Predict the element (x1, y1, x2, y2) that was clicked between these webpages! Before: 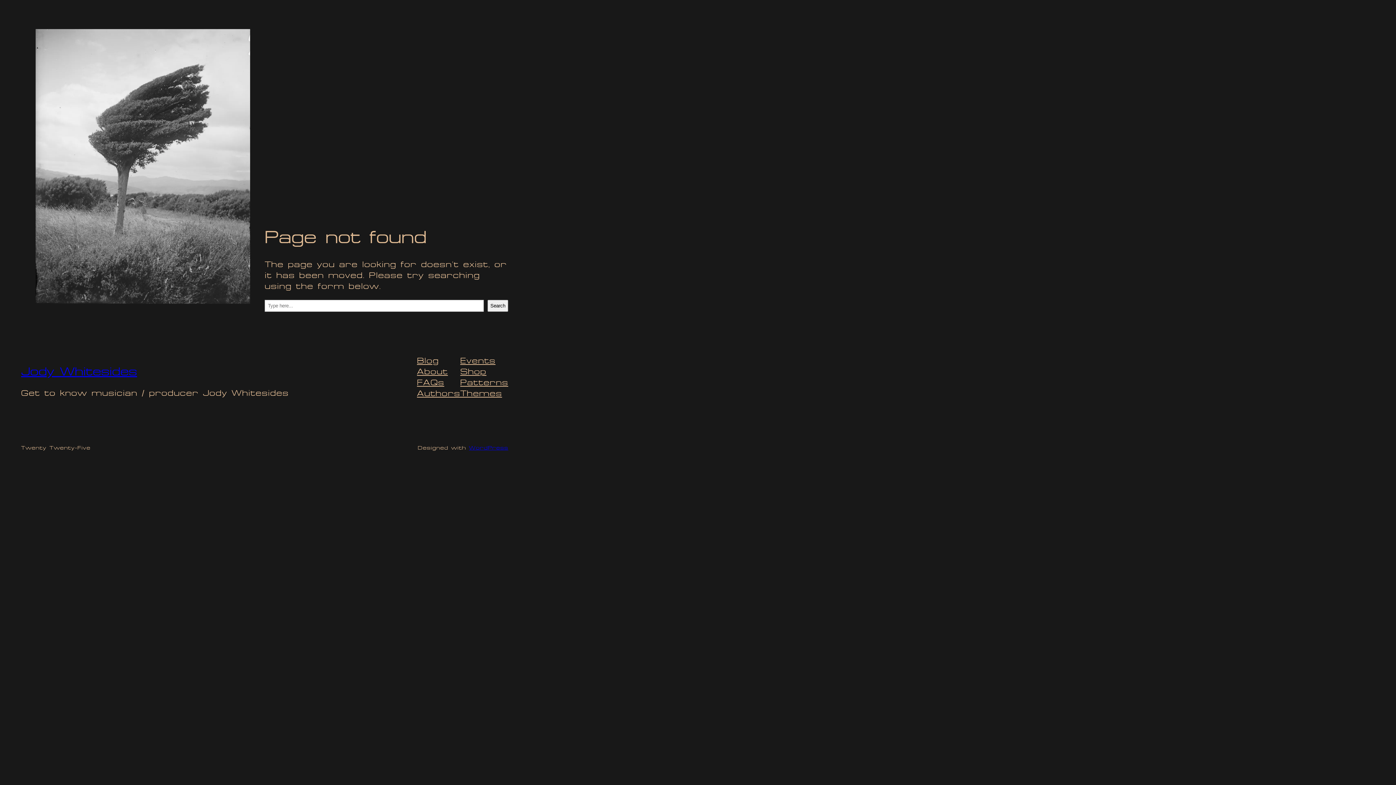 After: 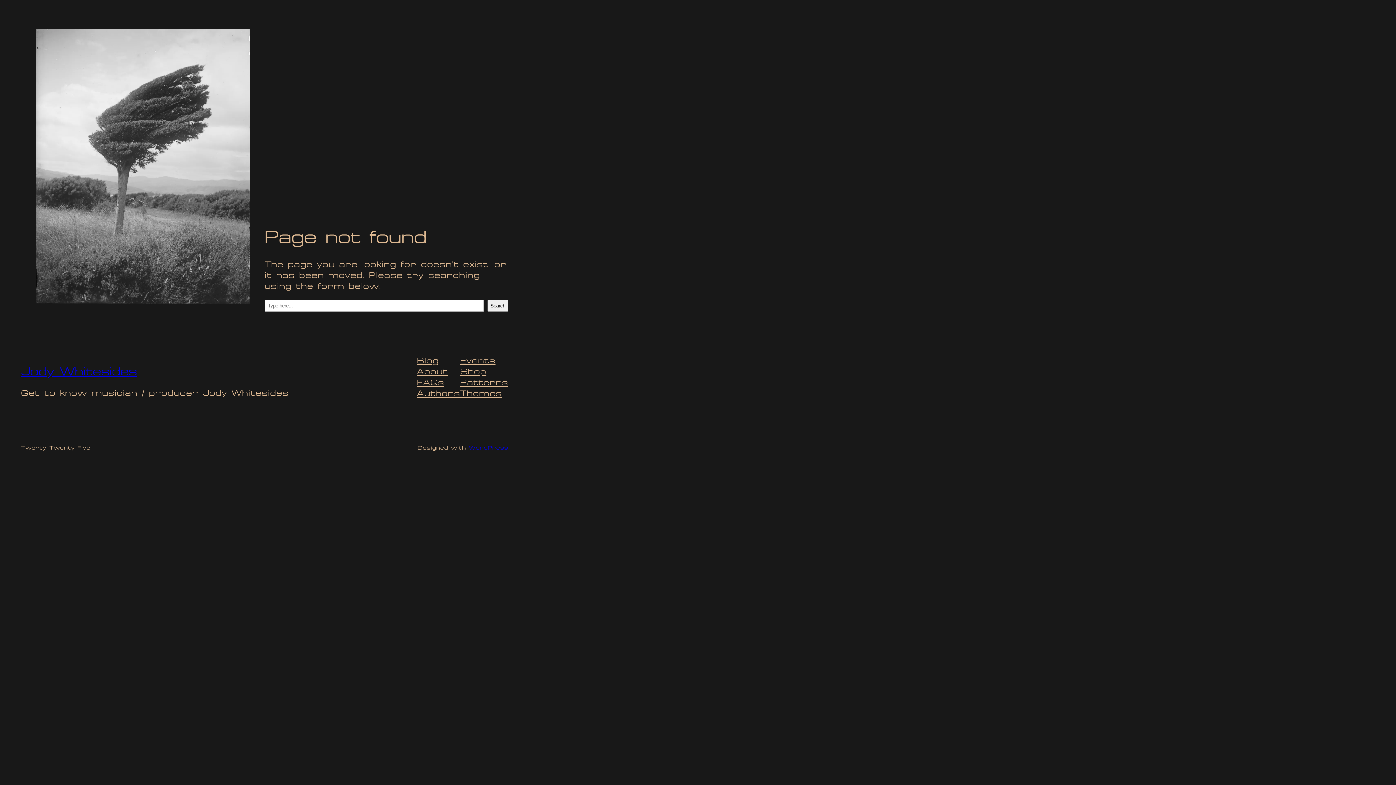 Action: bbox: (460, 377, 508, 388) label: Patterns